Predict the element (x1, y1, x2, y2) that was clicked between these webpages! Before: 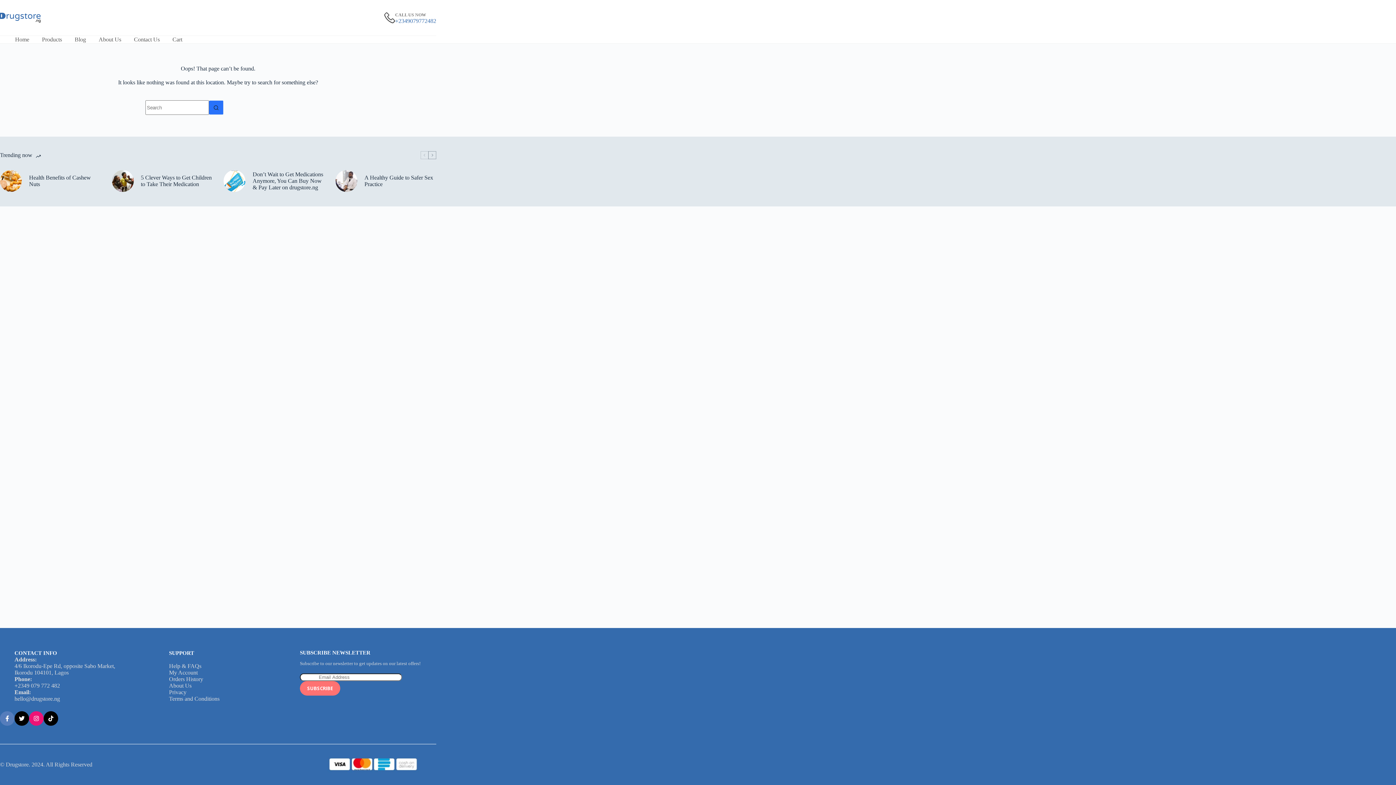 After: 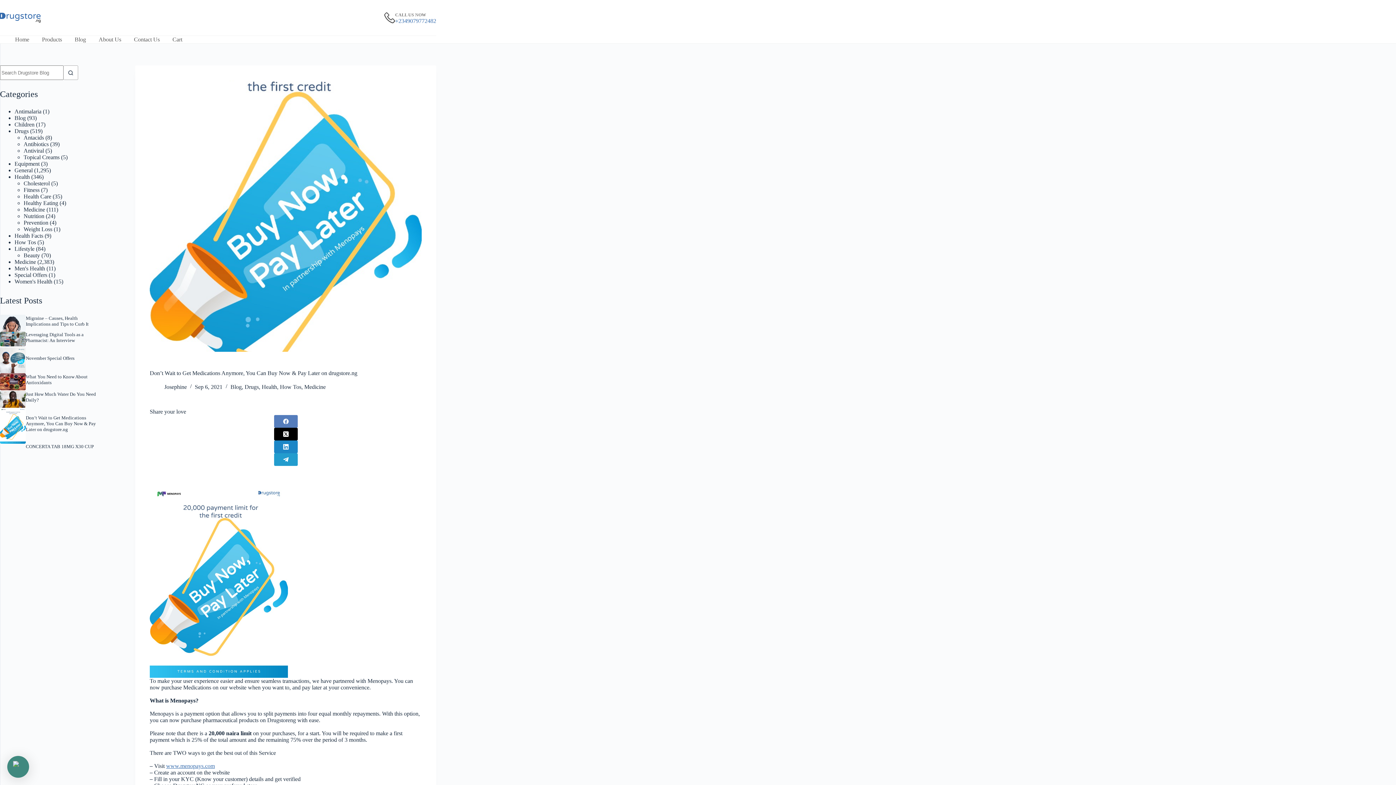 Action: bbox: (223, 170, 245, 192)